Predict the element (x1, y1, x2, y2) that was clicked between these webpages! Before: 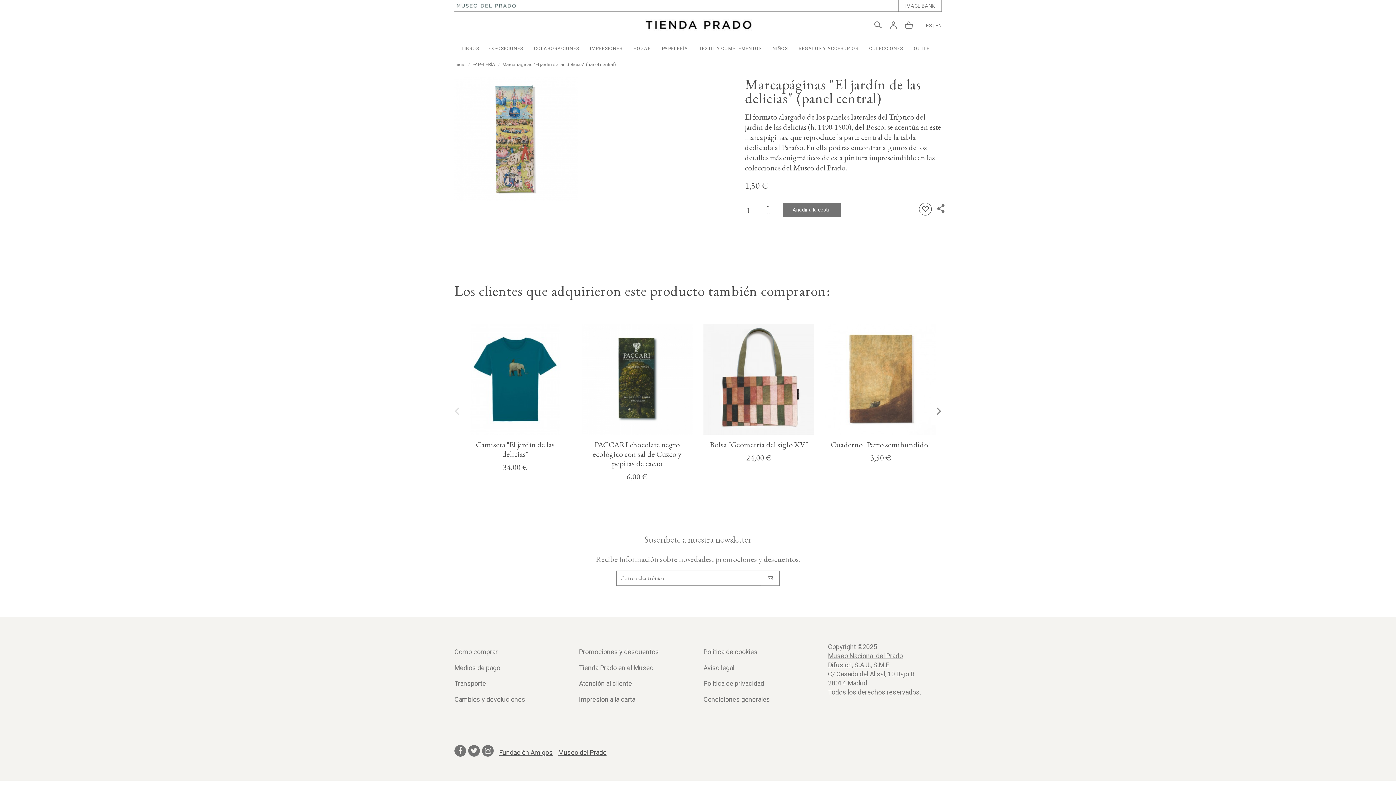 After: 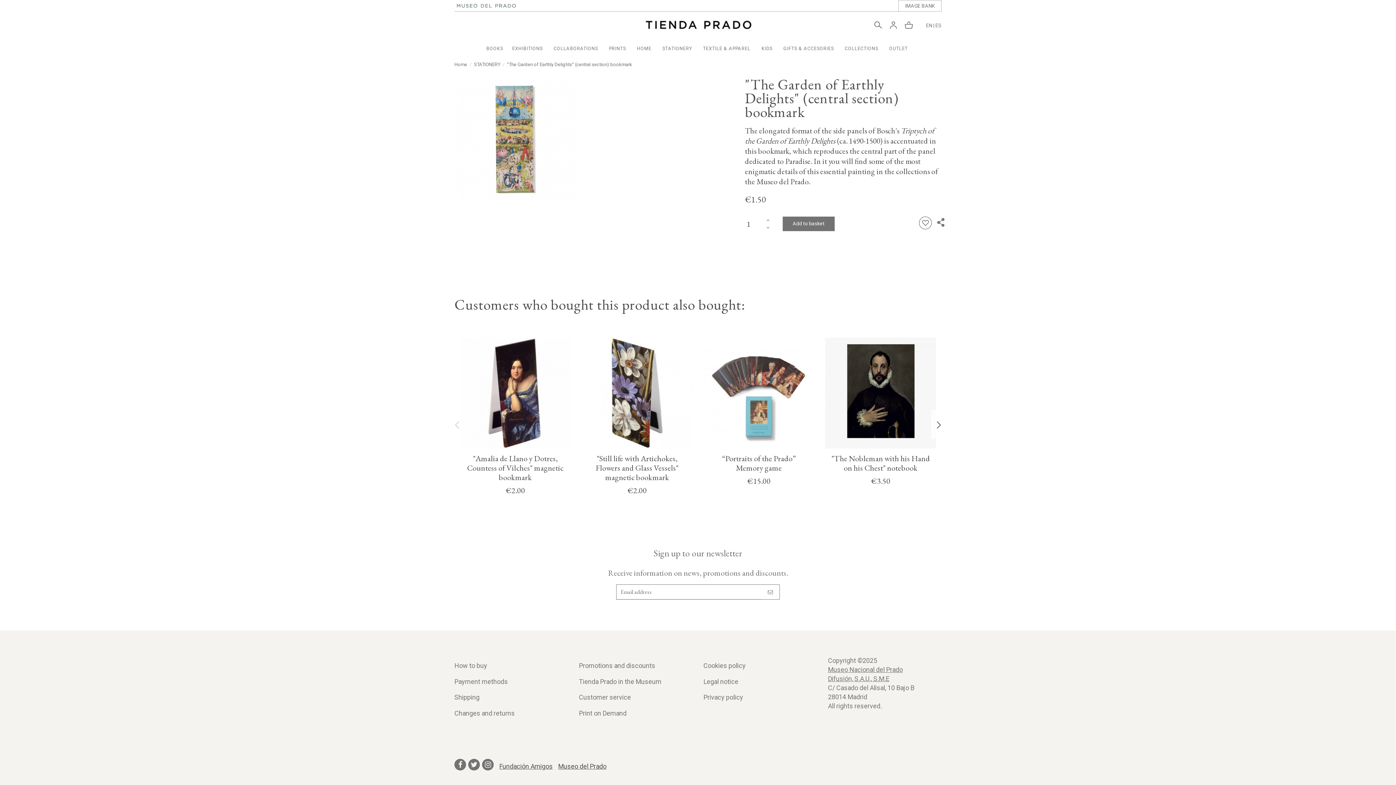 Action: label: EN bbox: (935, 22, 941, 28)